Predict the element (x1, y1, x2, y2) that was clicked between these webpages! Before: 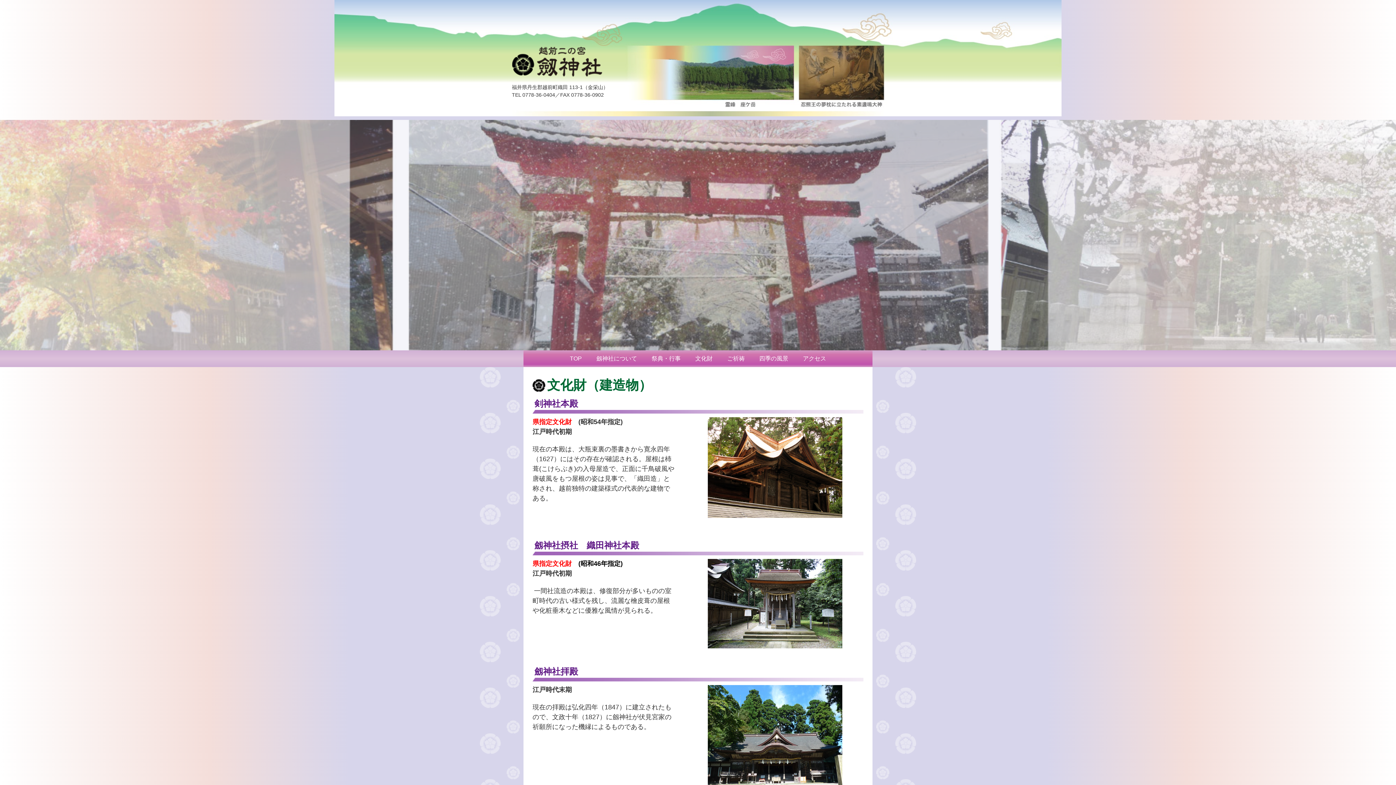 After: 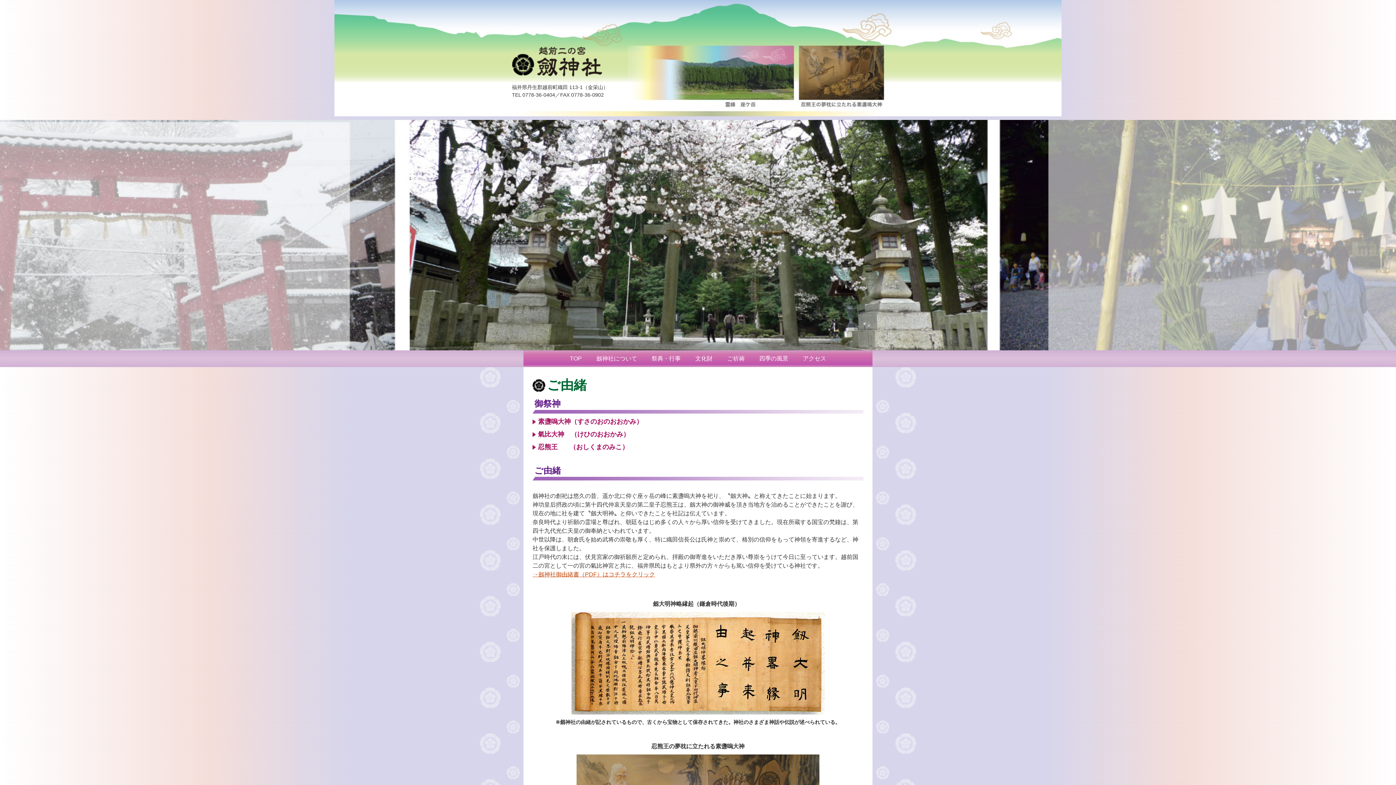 Action: bbox: (592, 350, 640, 367) label: 劔神社について